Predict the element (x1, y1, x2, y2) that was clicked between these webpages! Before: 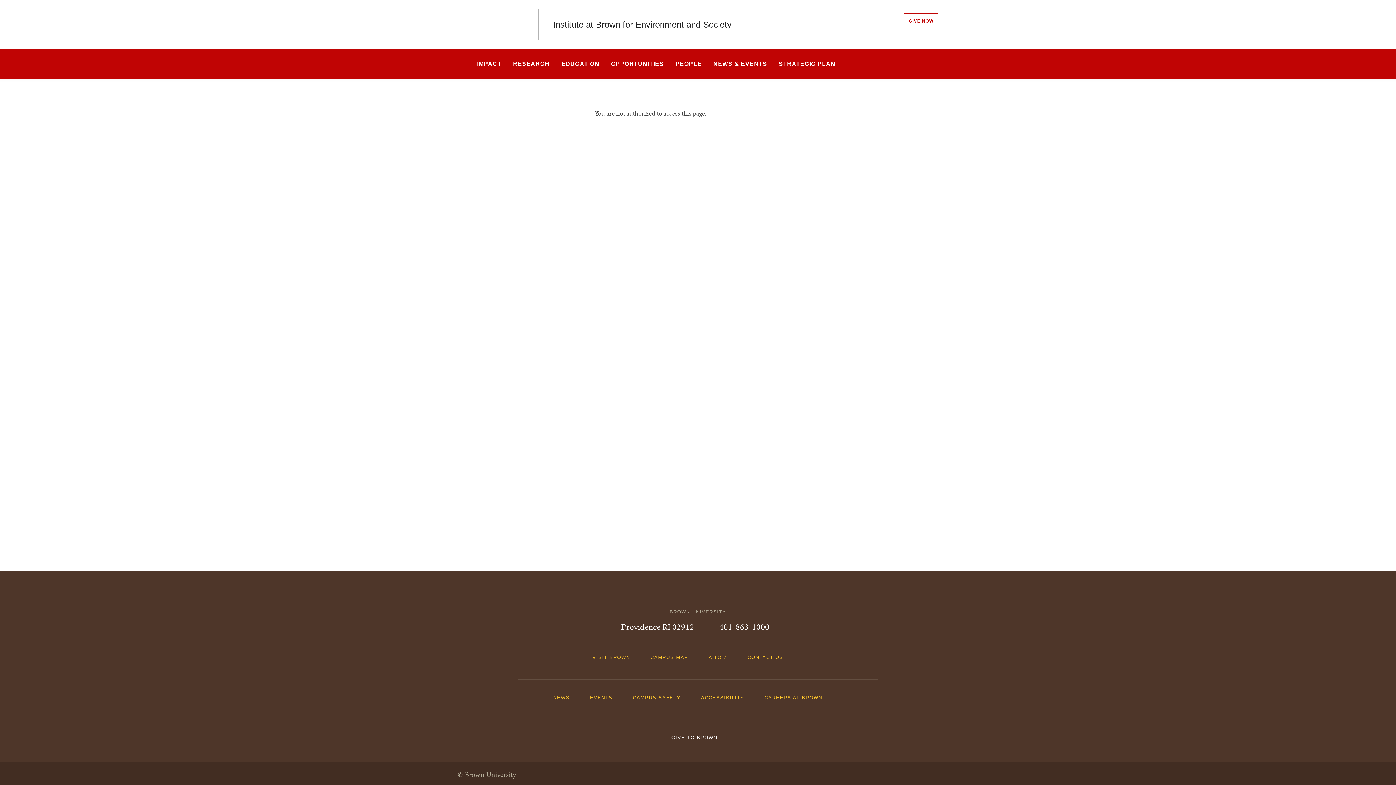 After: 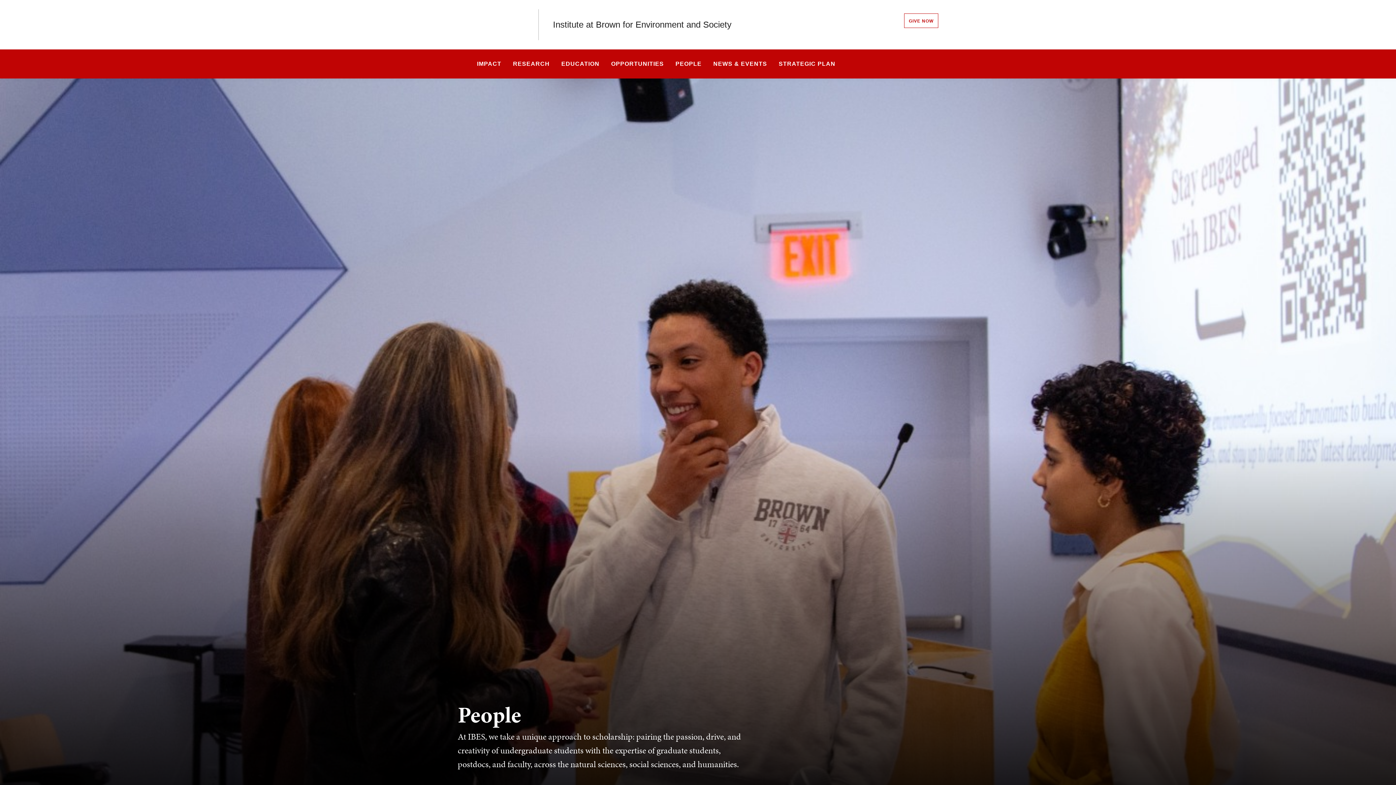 Action: bbox: (670, 49, 706, 78) label: PEOPLE